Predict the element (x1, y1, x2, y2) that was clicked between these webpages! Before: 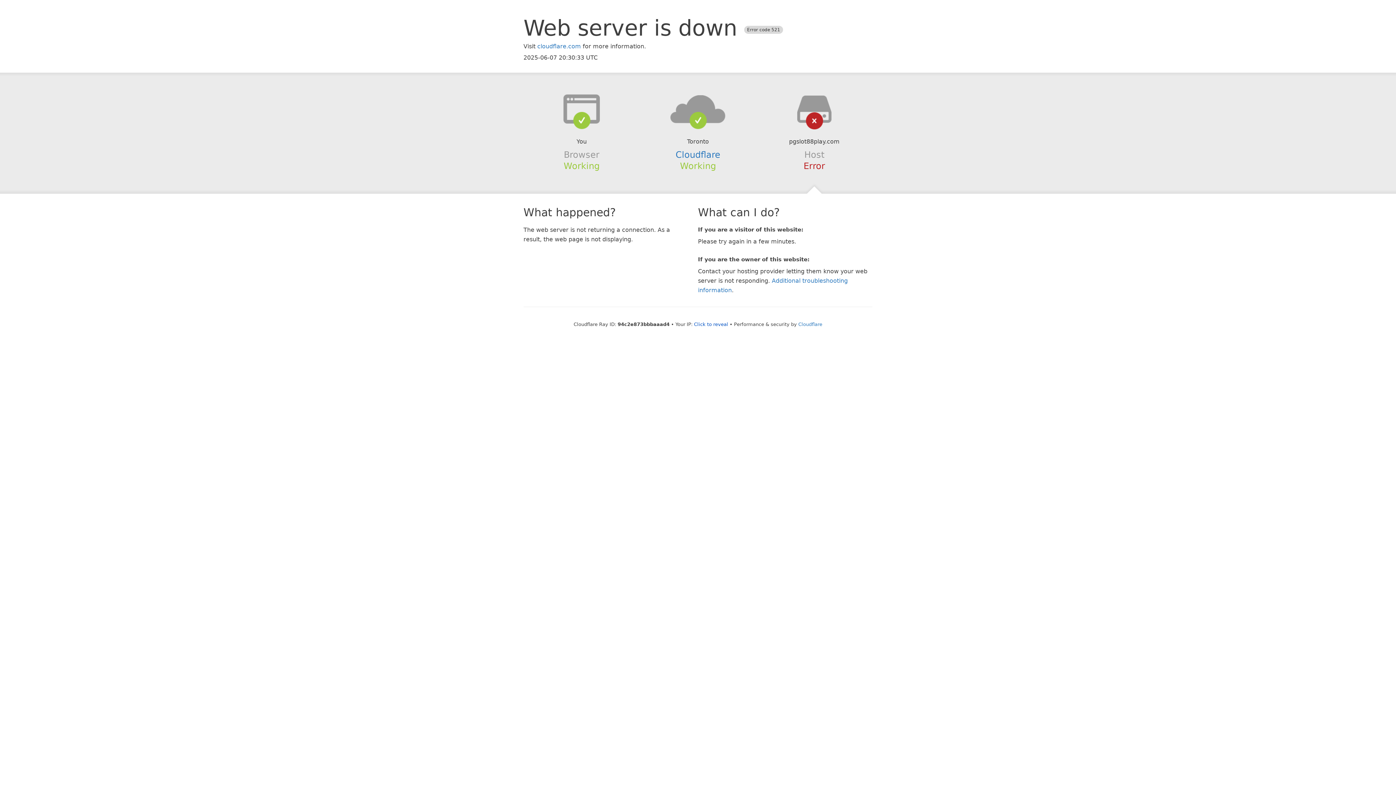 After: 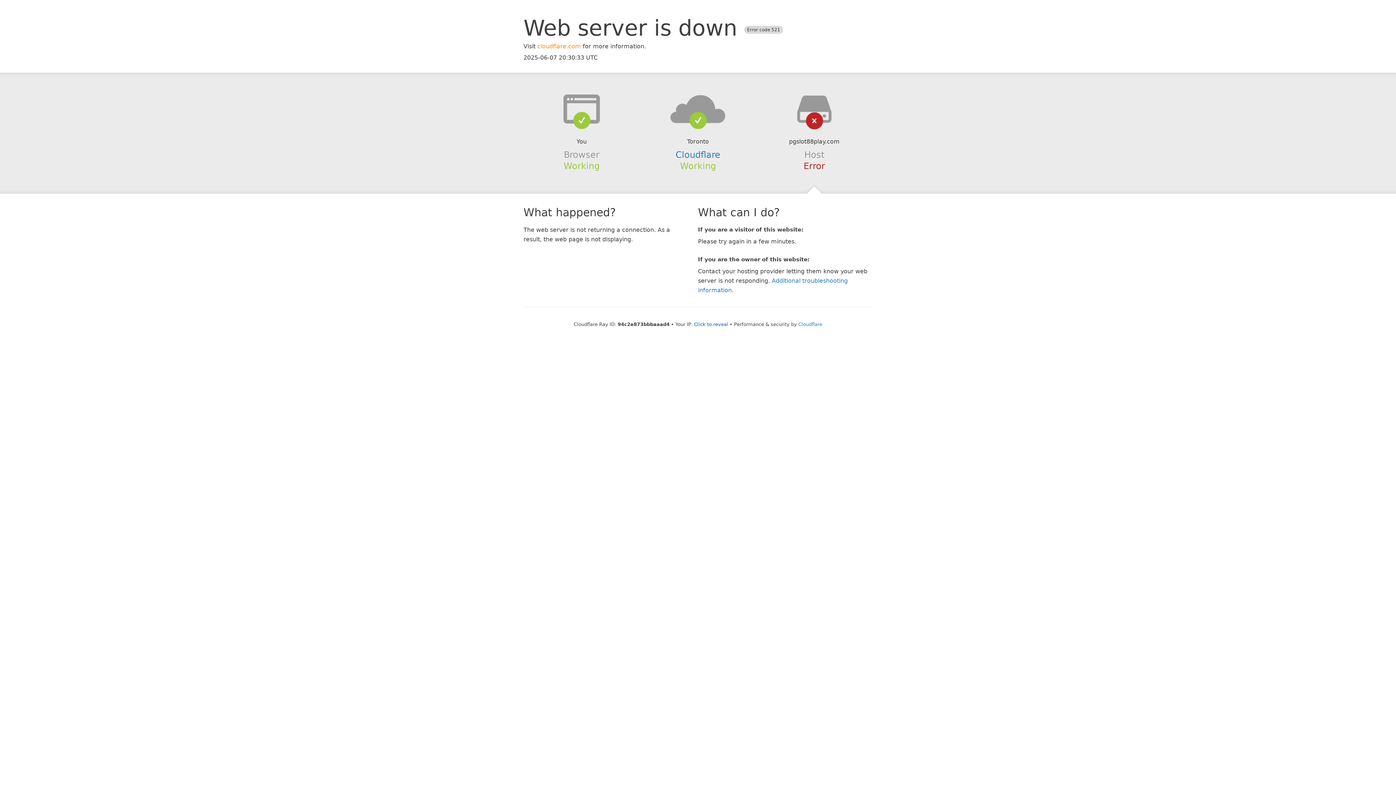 Action: label: cloudflare.com bbox: (537, 42, 581, 49)